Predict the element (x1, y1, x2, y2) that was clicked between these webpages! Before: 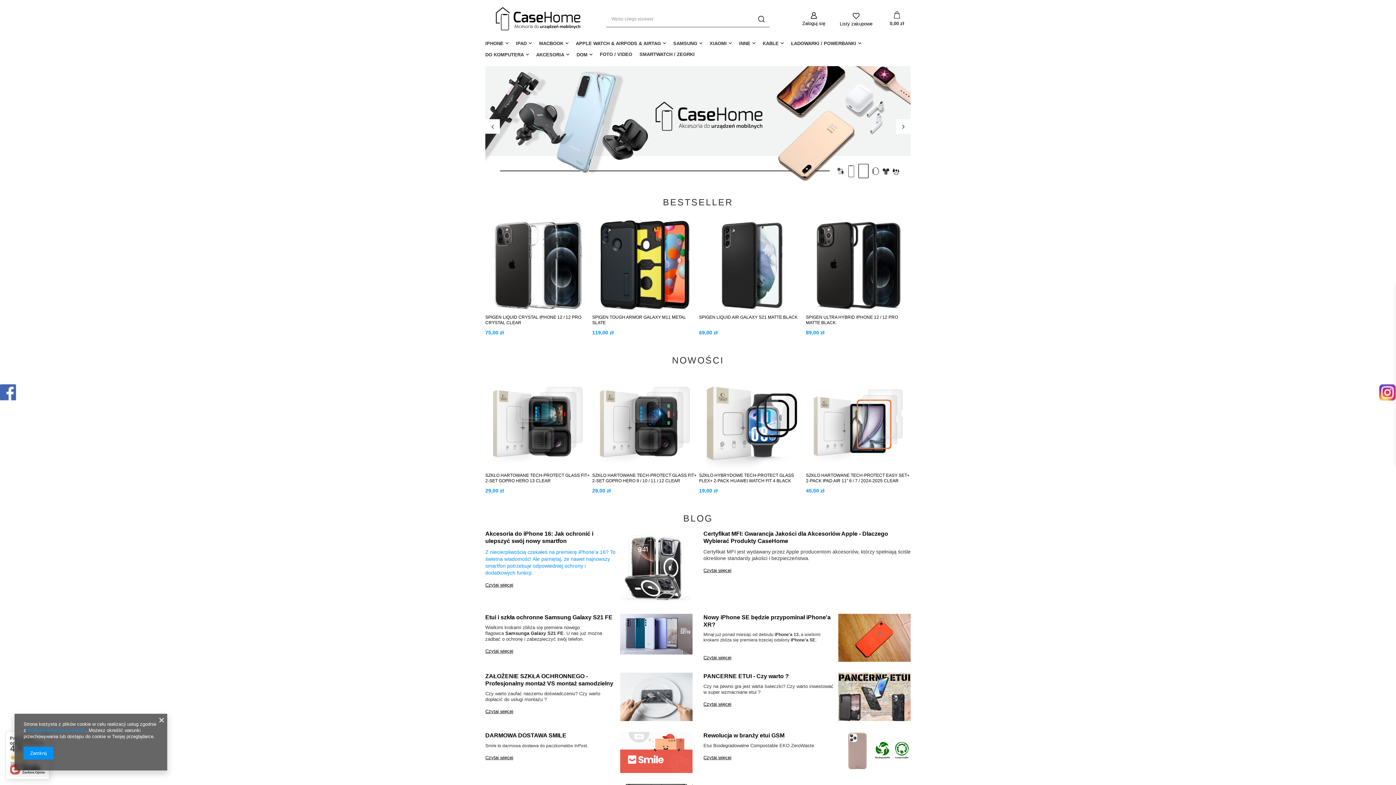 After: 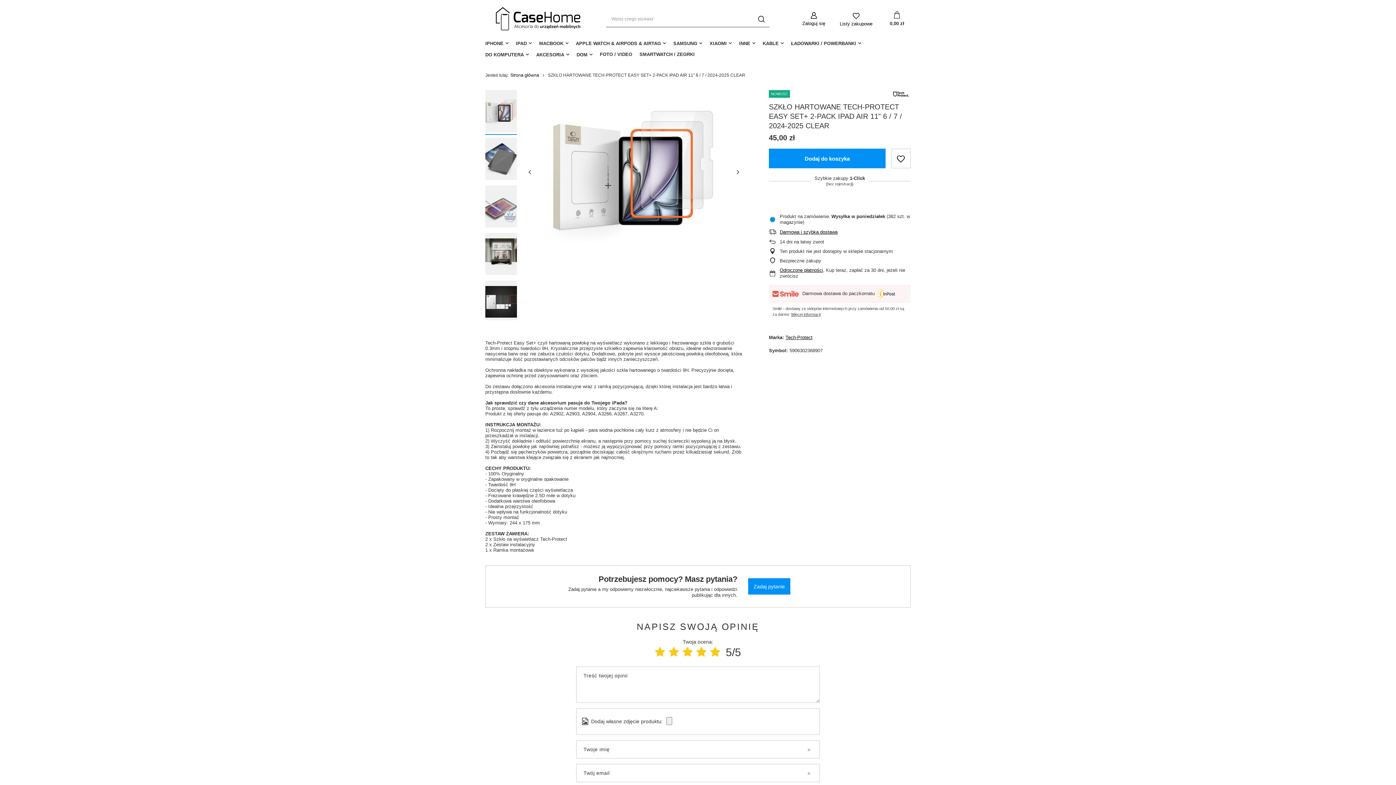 Action: label: SZKŁO HARTOWANE TECH-PROTECT EASY SET+ 2-PACK IPAD AIR 11” 6 / 7 / 2024-2025 CLEAR bbox: (806, 473, 911, 484)